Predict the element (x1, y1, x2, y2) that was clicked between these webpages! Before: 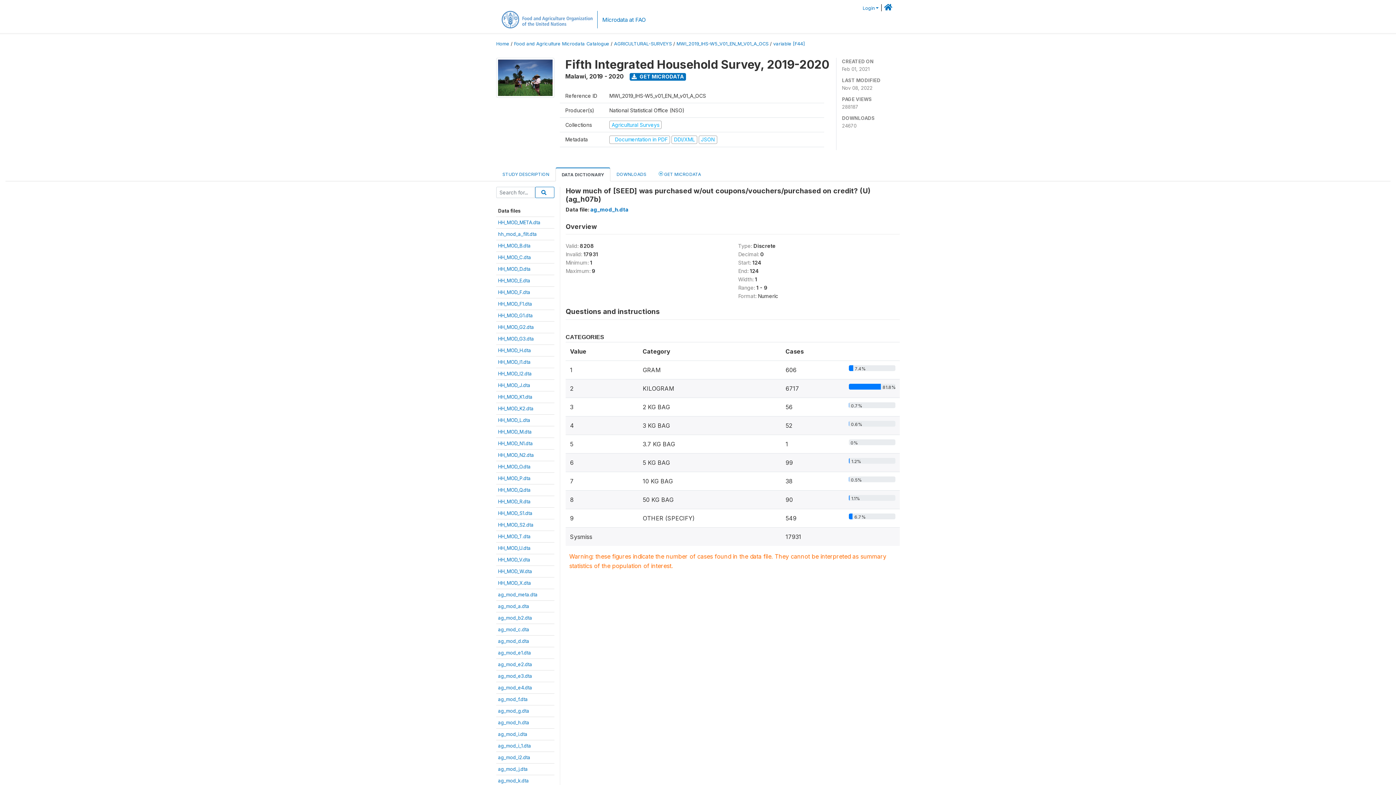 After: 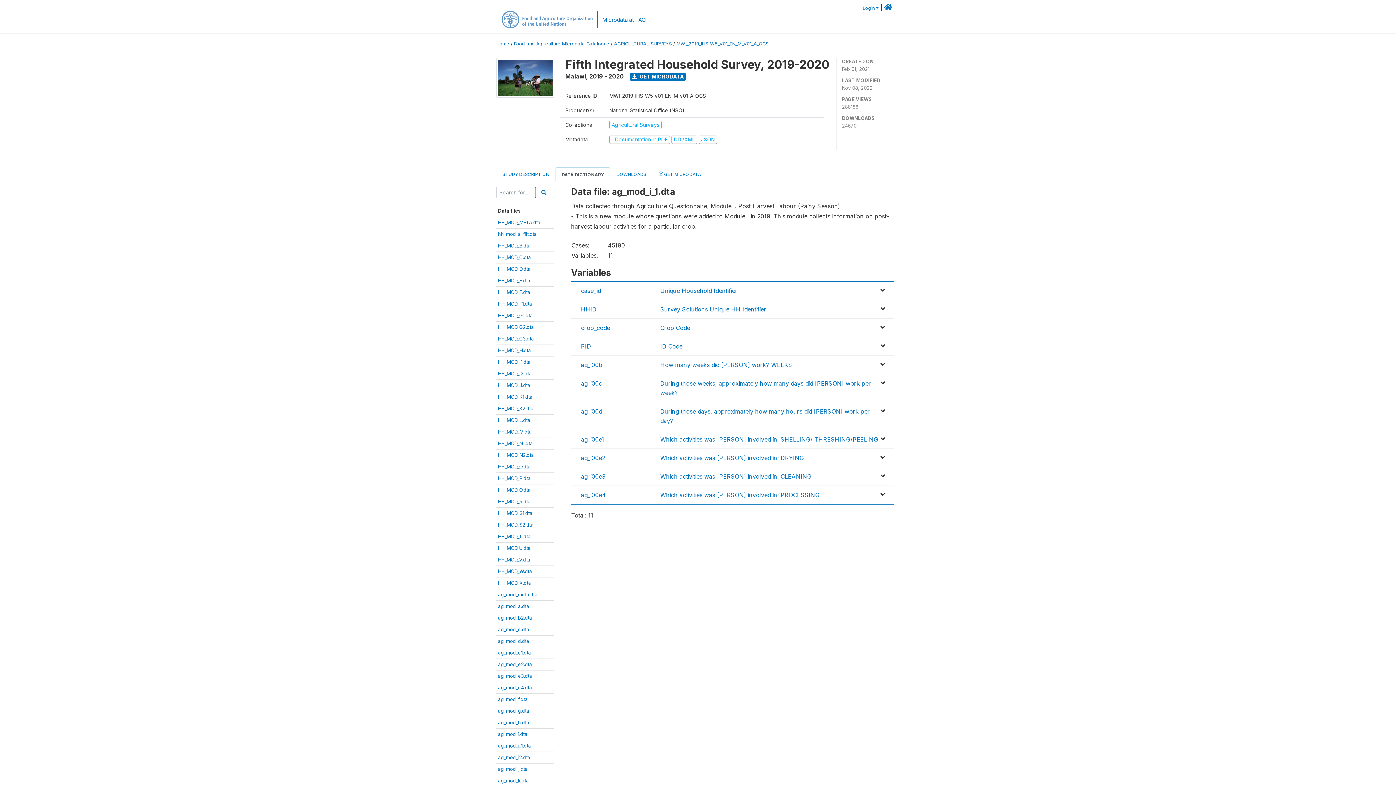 Action: bbox: (498, 743, 531, 749) label: ag_mod_i_1.dta